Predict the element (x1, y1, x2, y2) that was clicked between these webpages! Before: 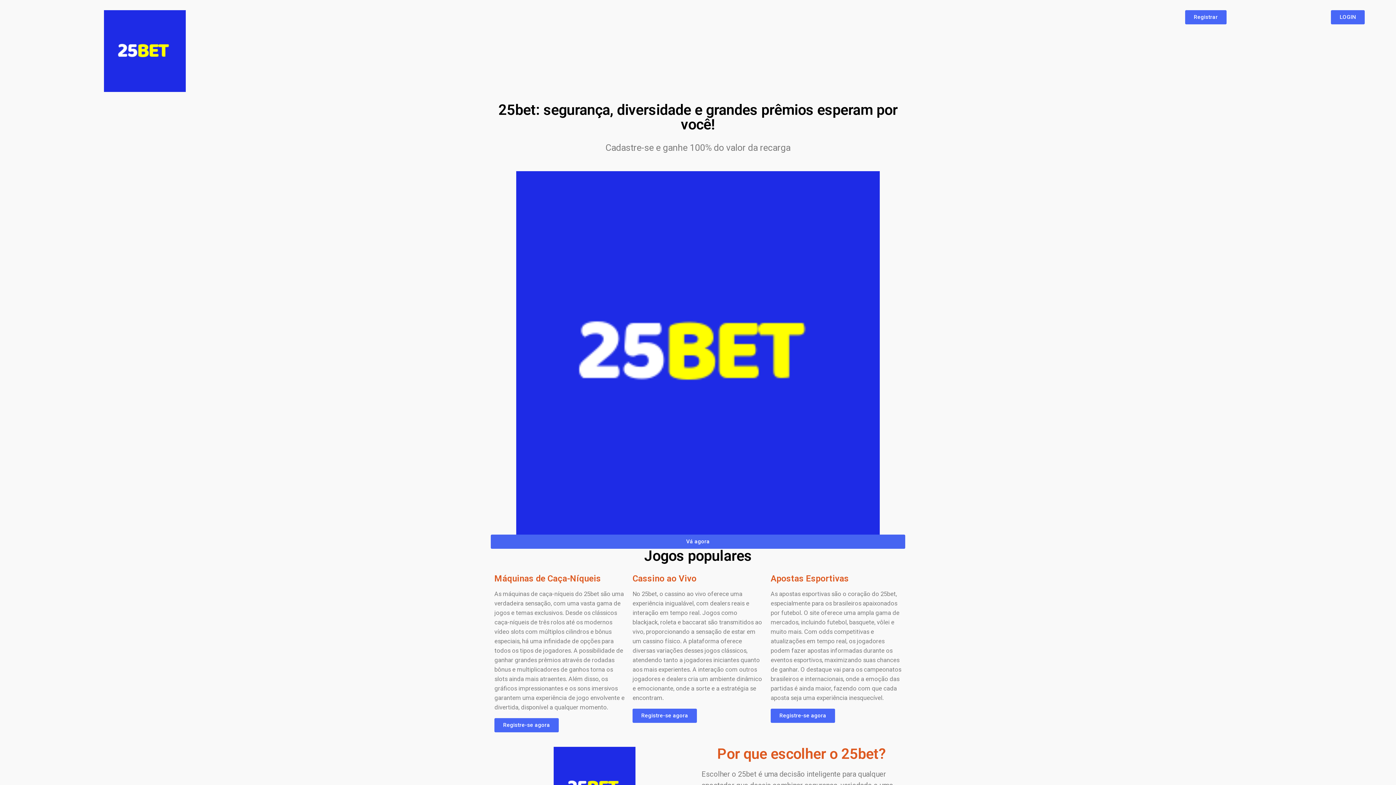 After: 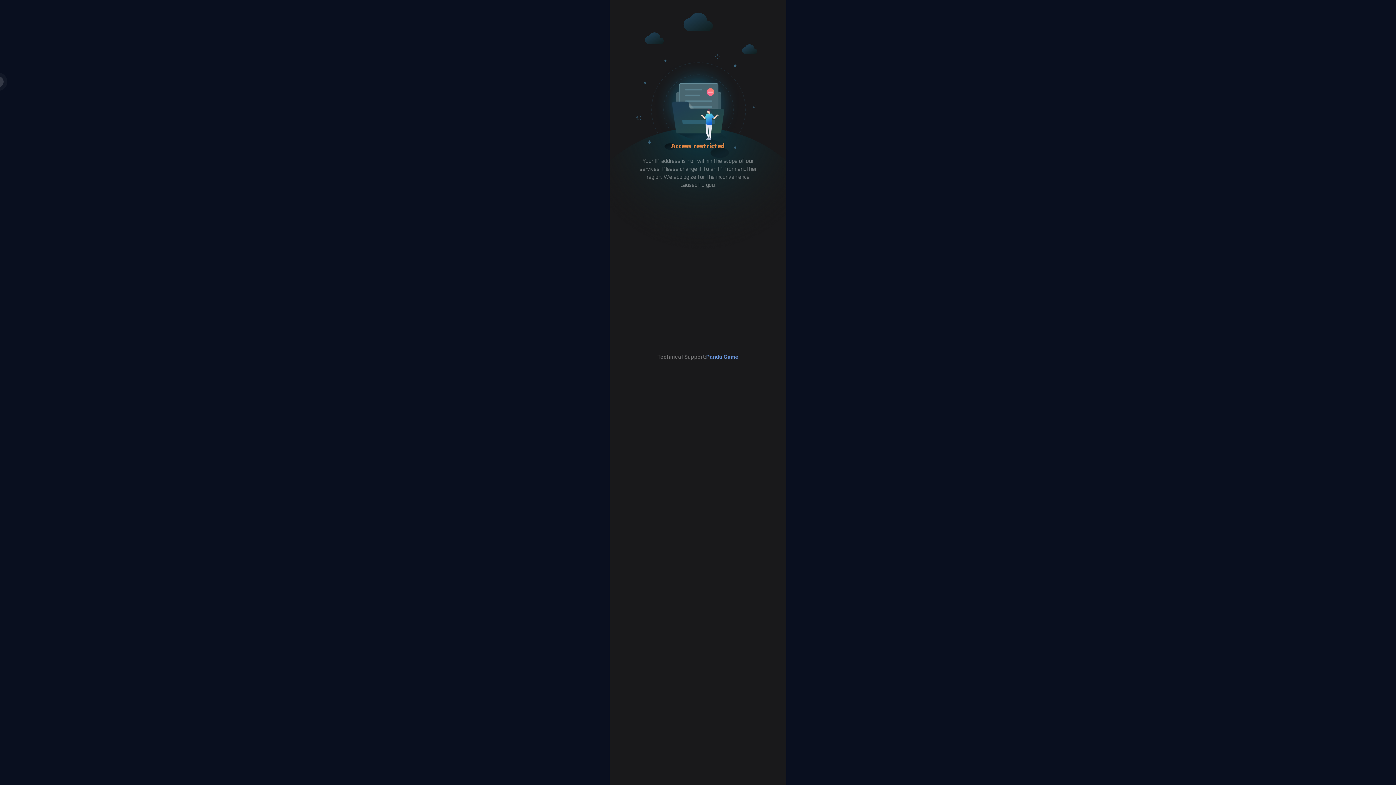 Action: bbox: (770, 708, 835, 723) label: Registre-se agora